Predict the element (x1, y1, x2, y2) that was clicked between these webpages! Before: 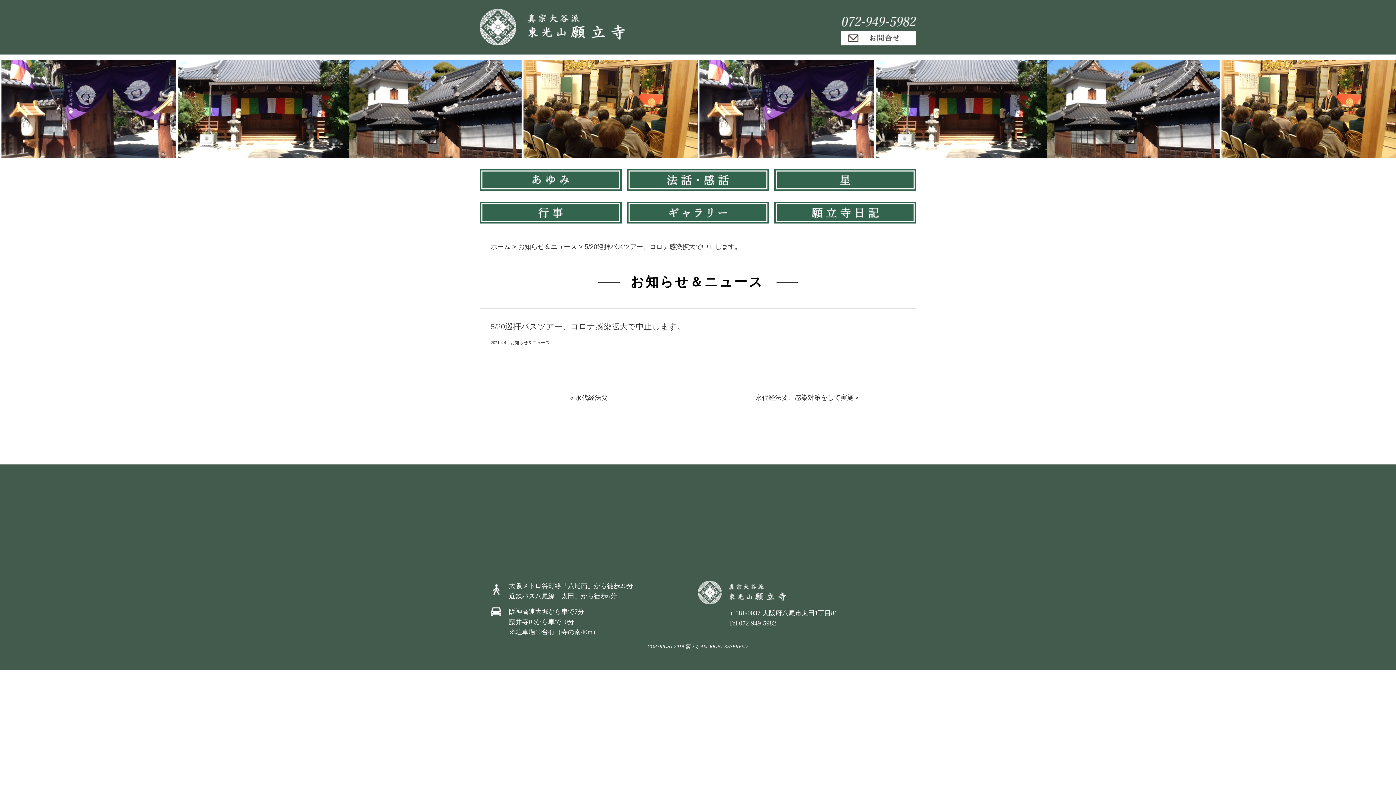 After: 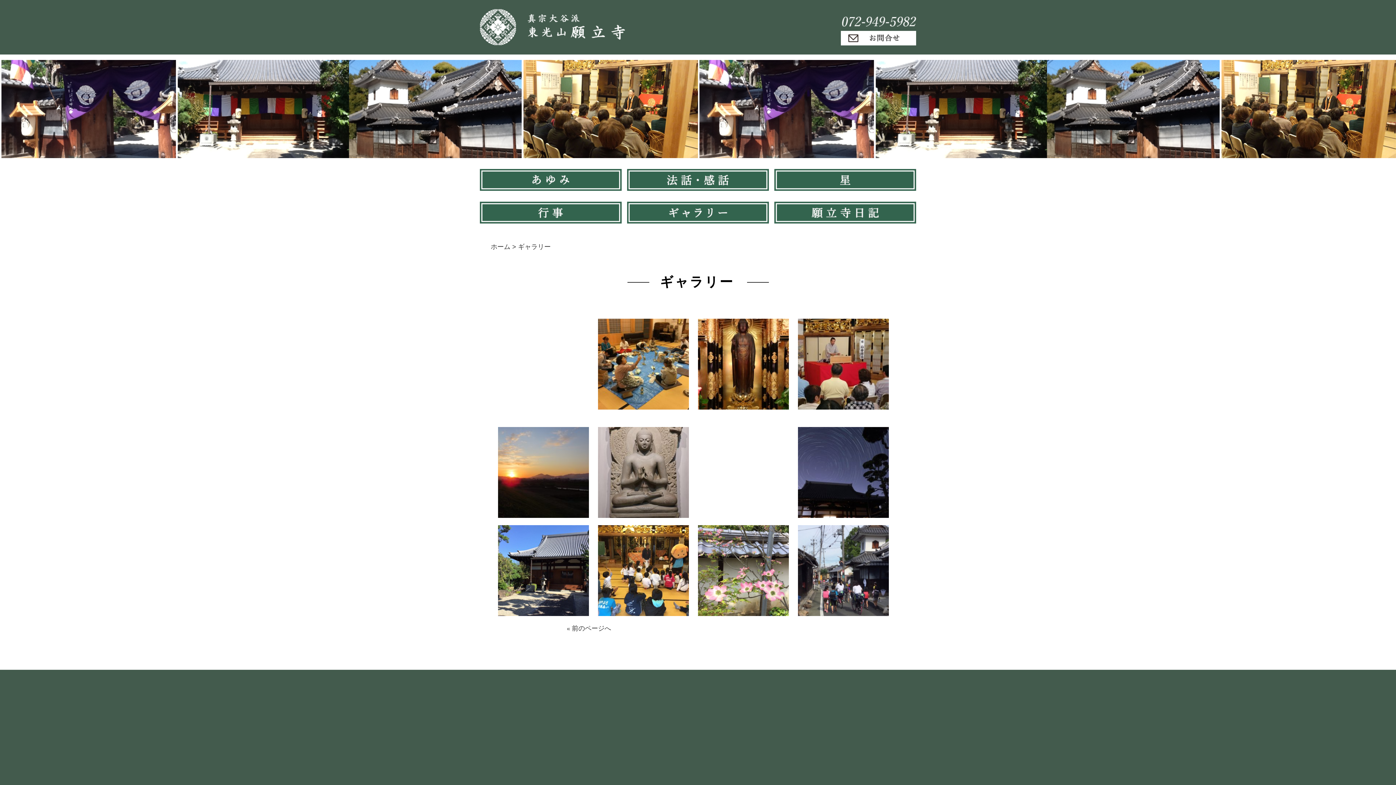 Action: bbox: (627, 201, 769, 223)